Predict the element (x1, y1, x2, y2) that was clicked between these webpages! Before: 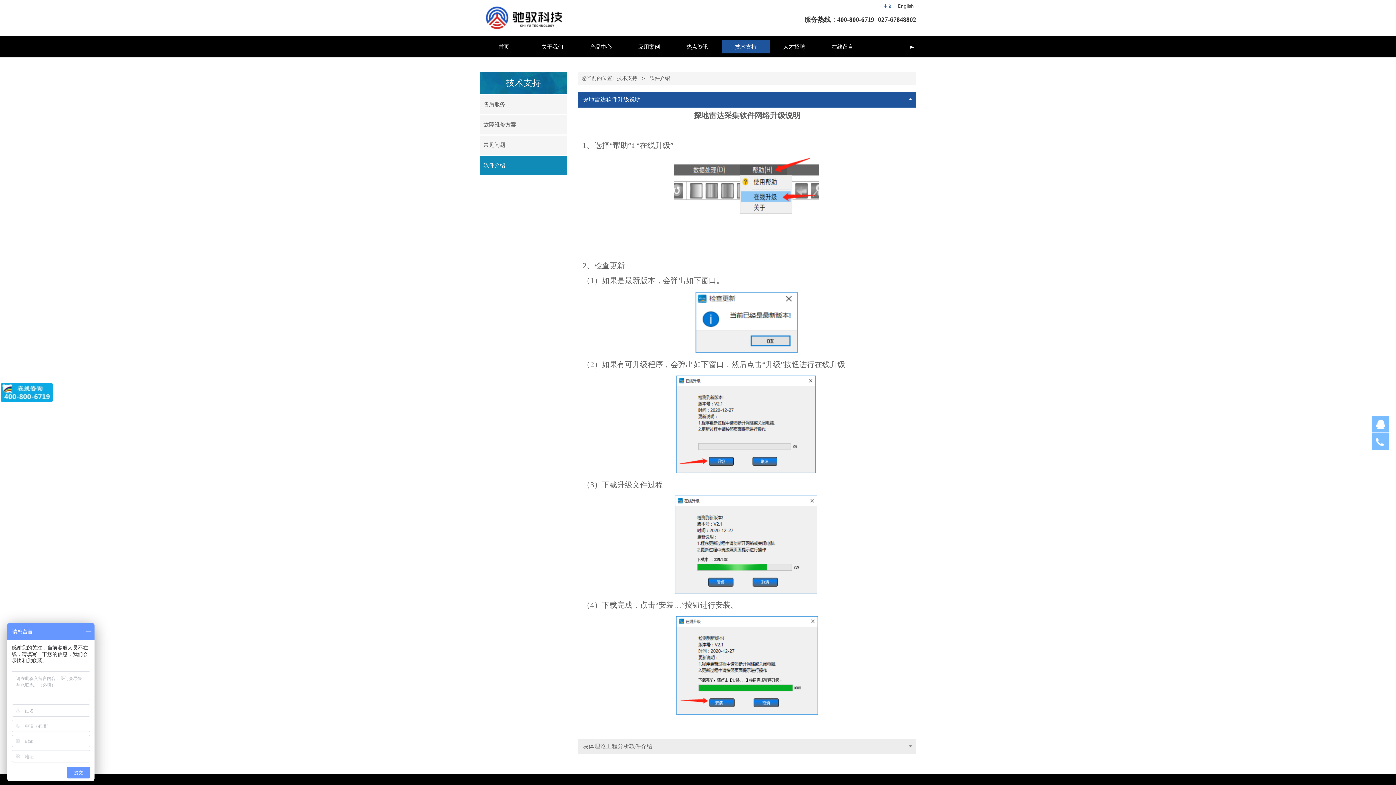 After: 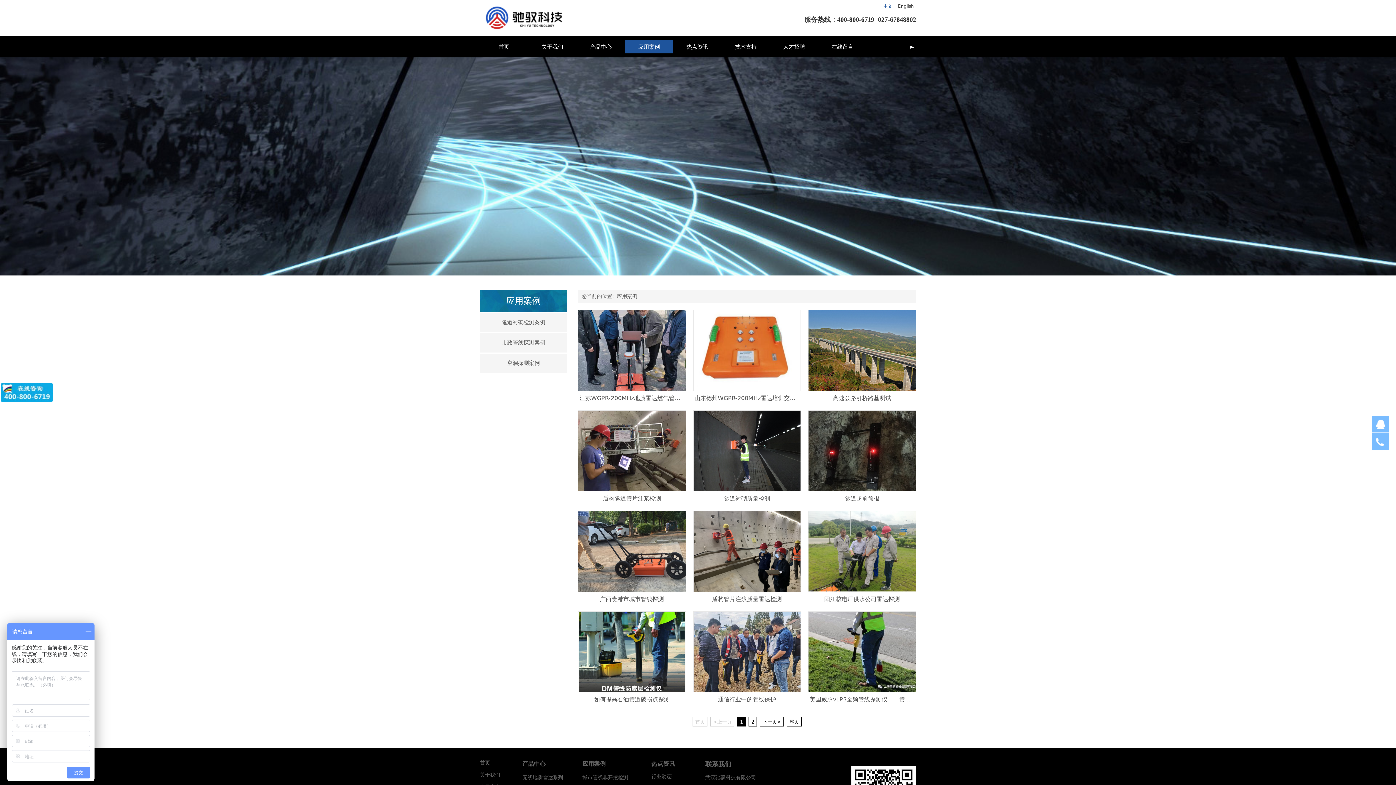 Action: label: 应用案例 bbox: (625, 36, 673, 57)